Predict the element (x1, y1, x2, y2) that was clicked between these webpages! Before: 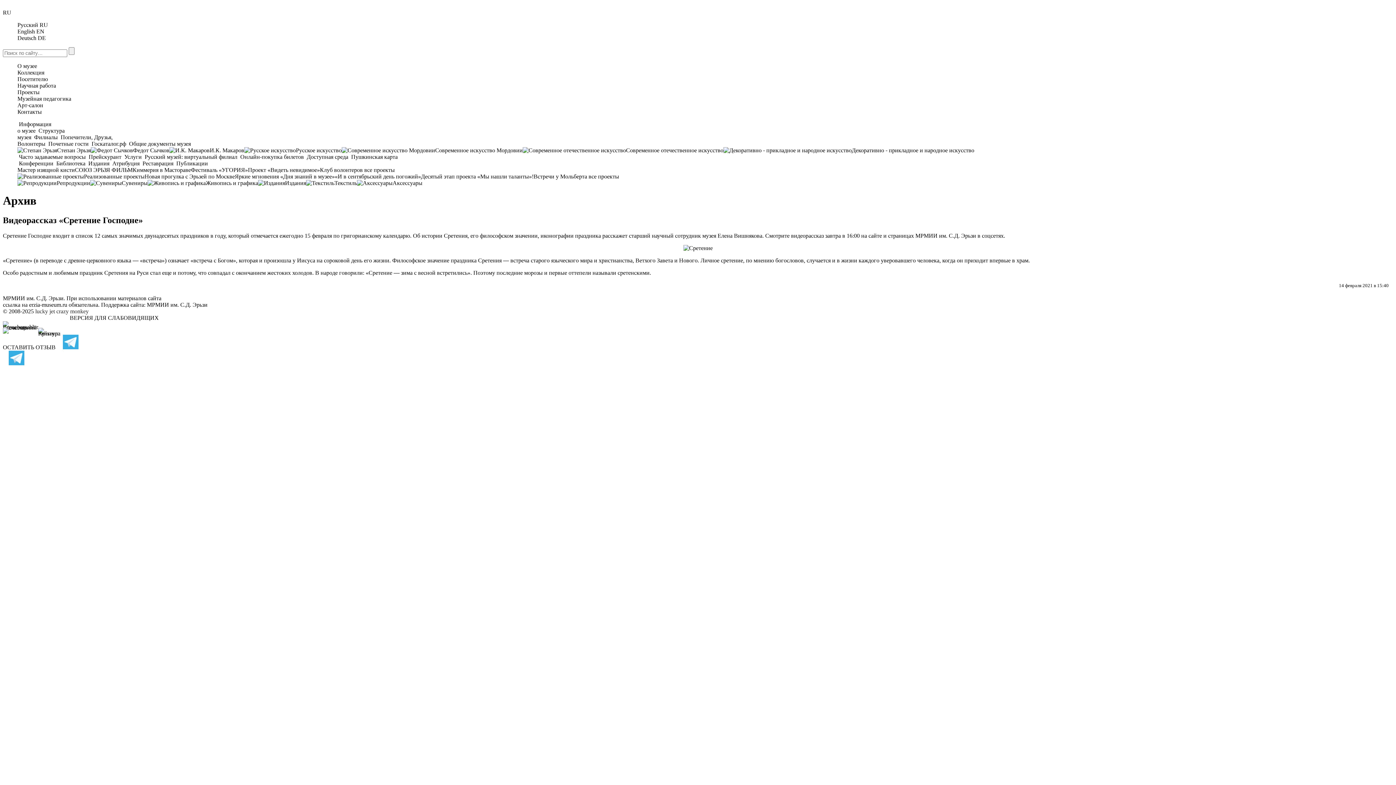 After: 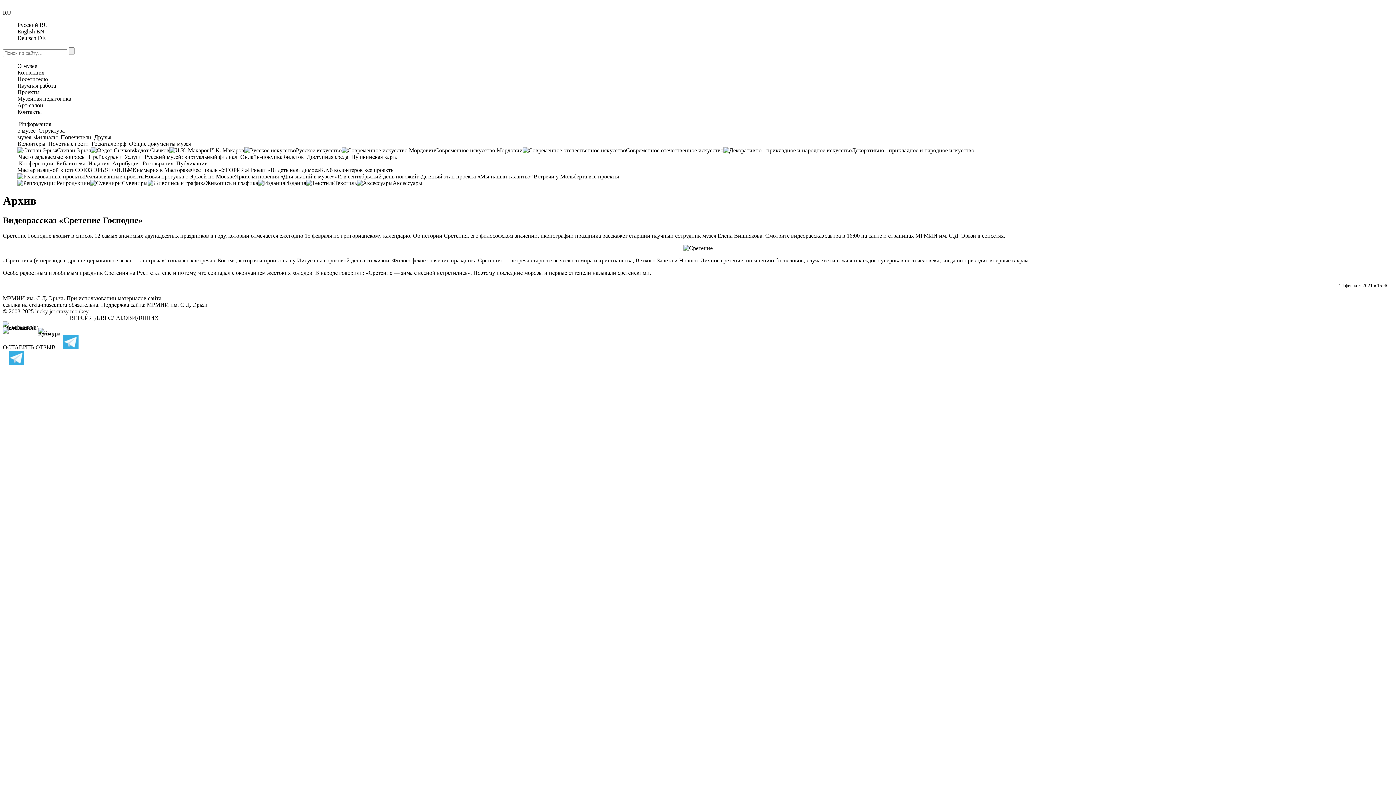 Action: bbox: (2, 324, 38, 330)